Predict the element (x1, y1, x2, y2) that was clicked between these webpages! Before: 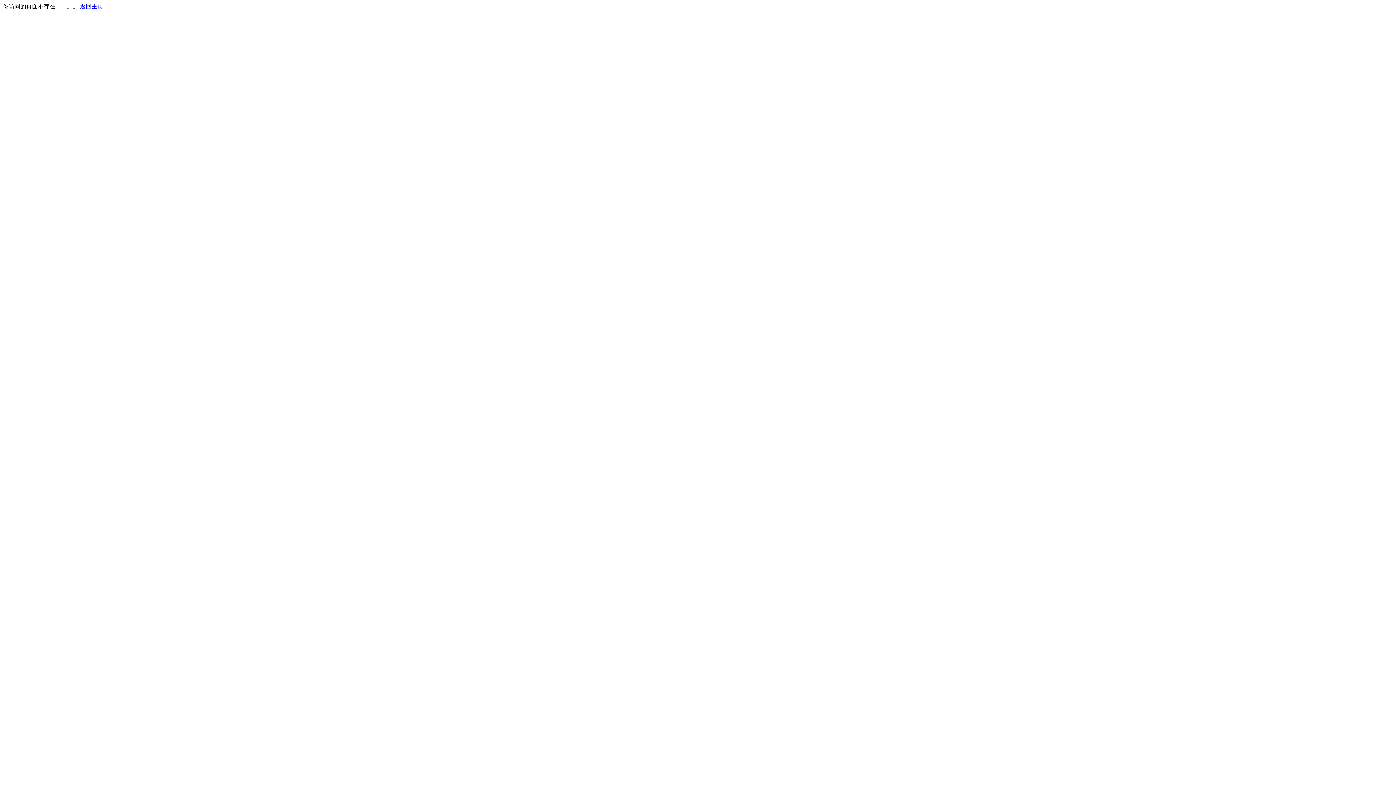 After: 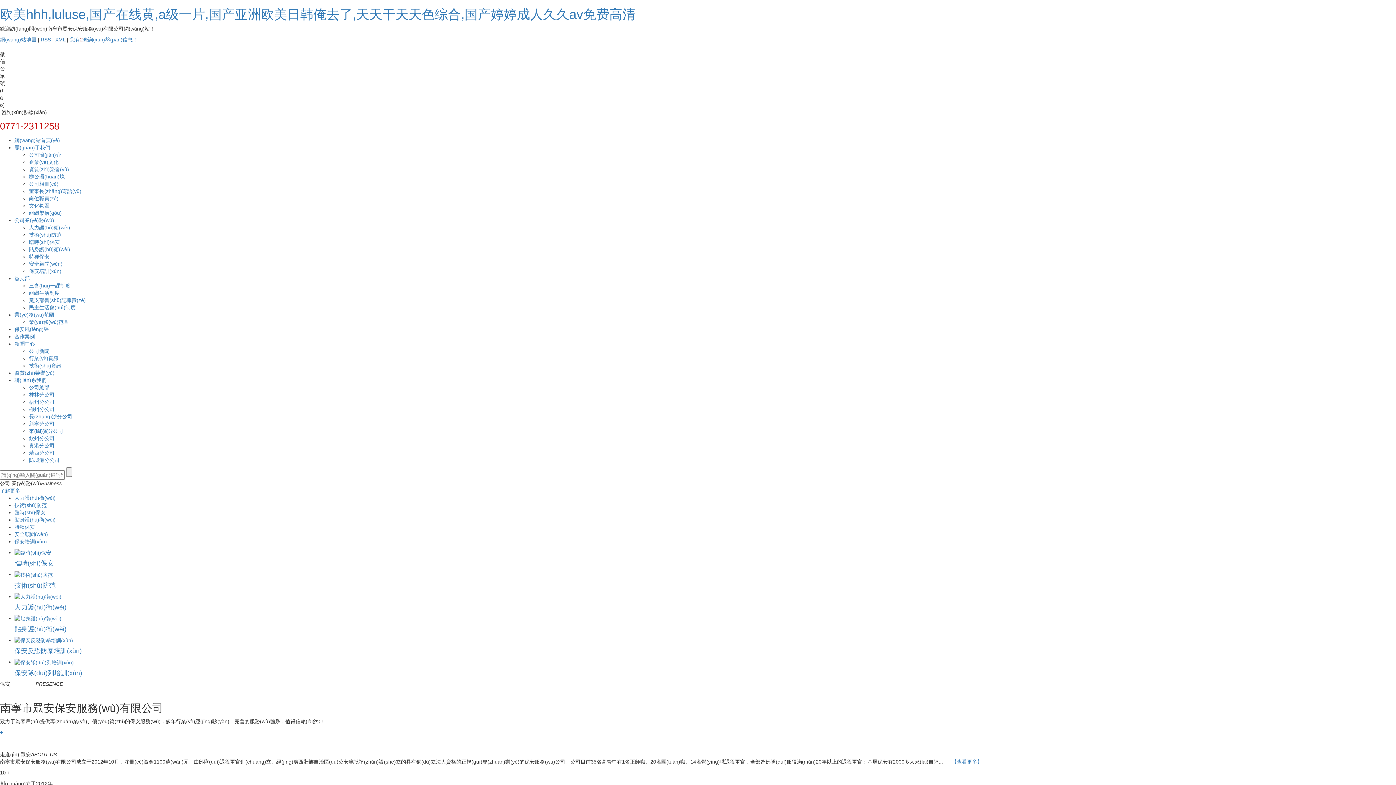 Action: label: 返回主页 bbox: (80, 3, 103, 9)